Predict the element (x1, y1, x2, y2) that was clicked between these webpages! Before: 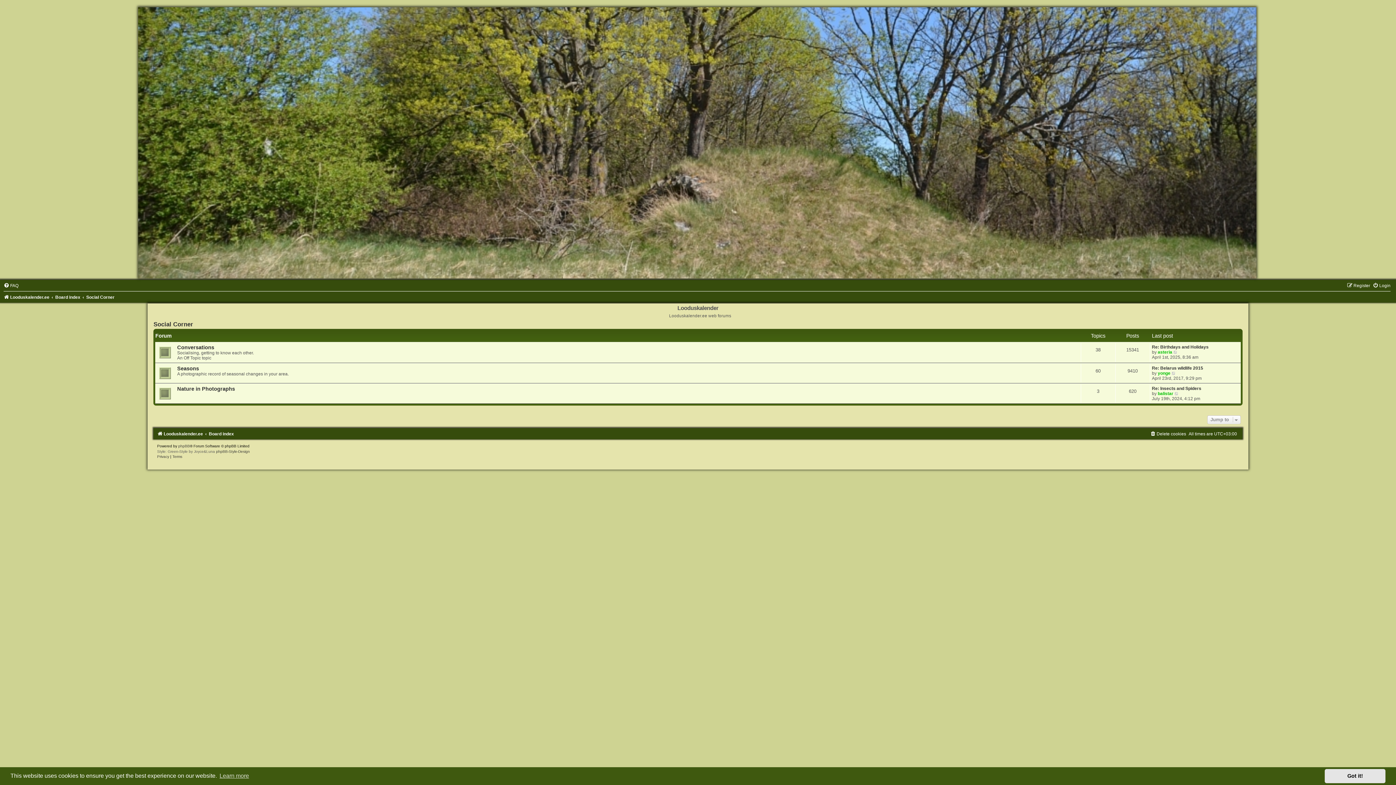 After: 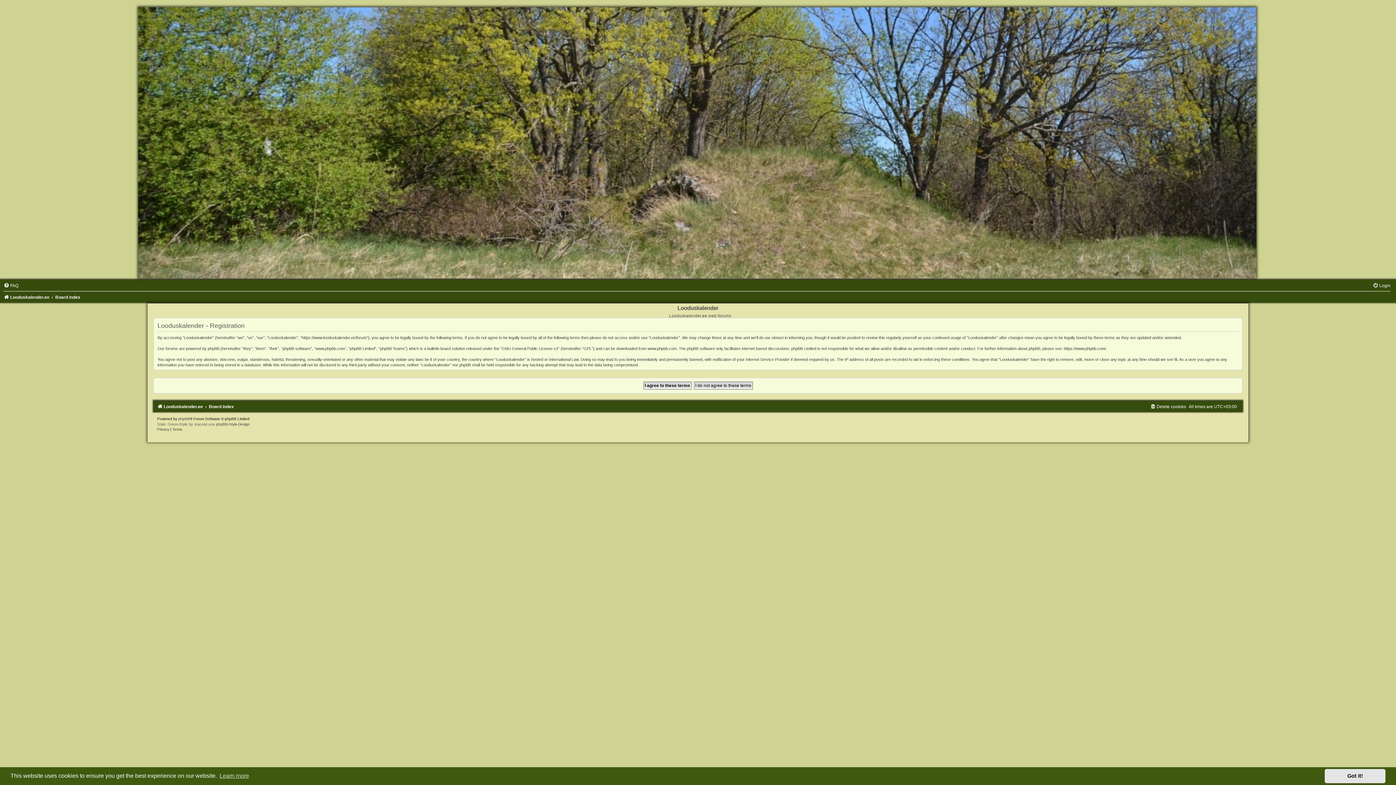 Action: label: Register bbox: (1347, 283, 1370, 288)